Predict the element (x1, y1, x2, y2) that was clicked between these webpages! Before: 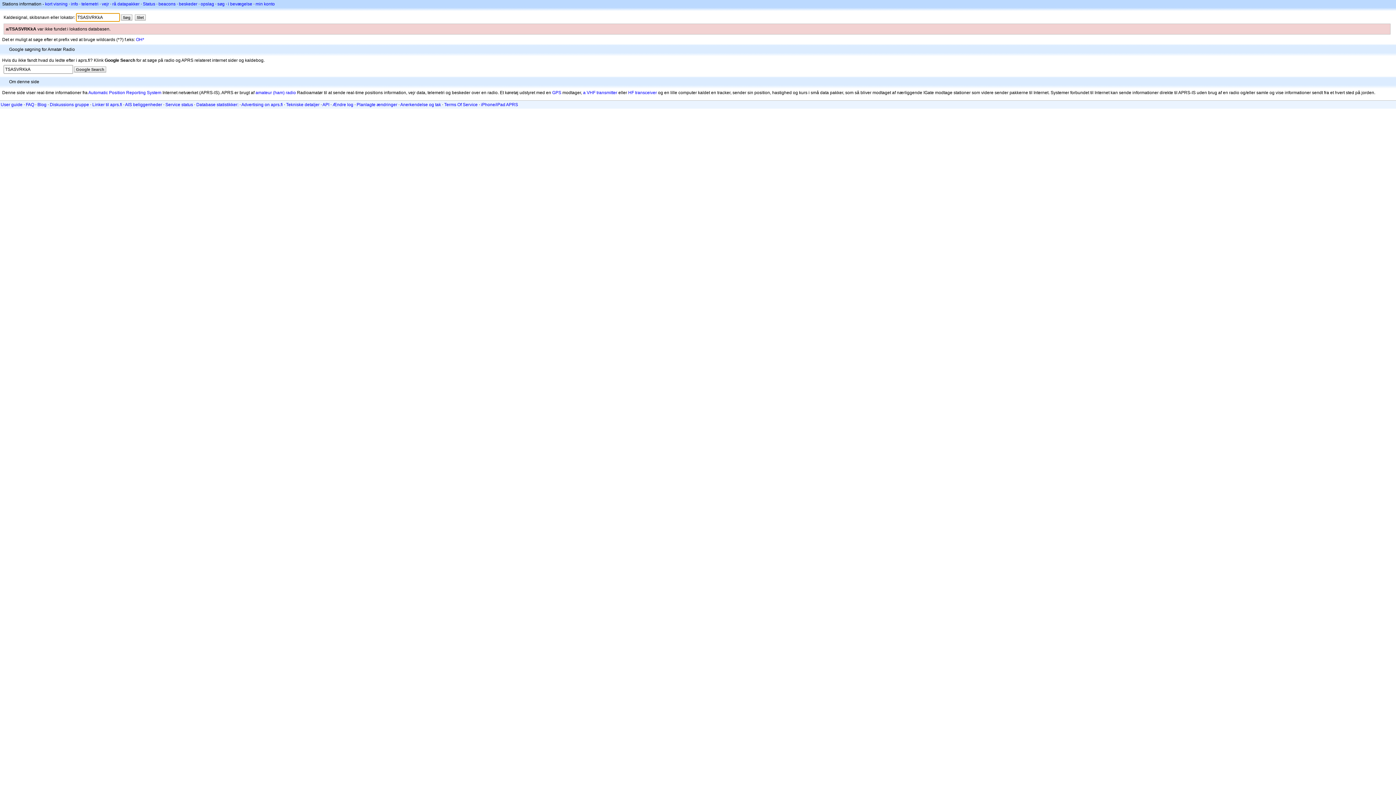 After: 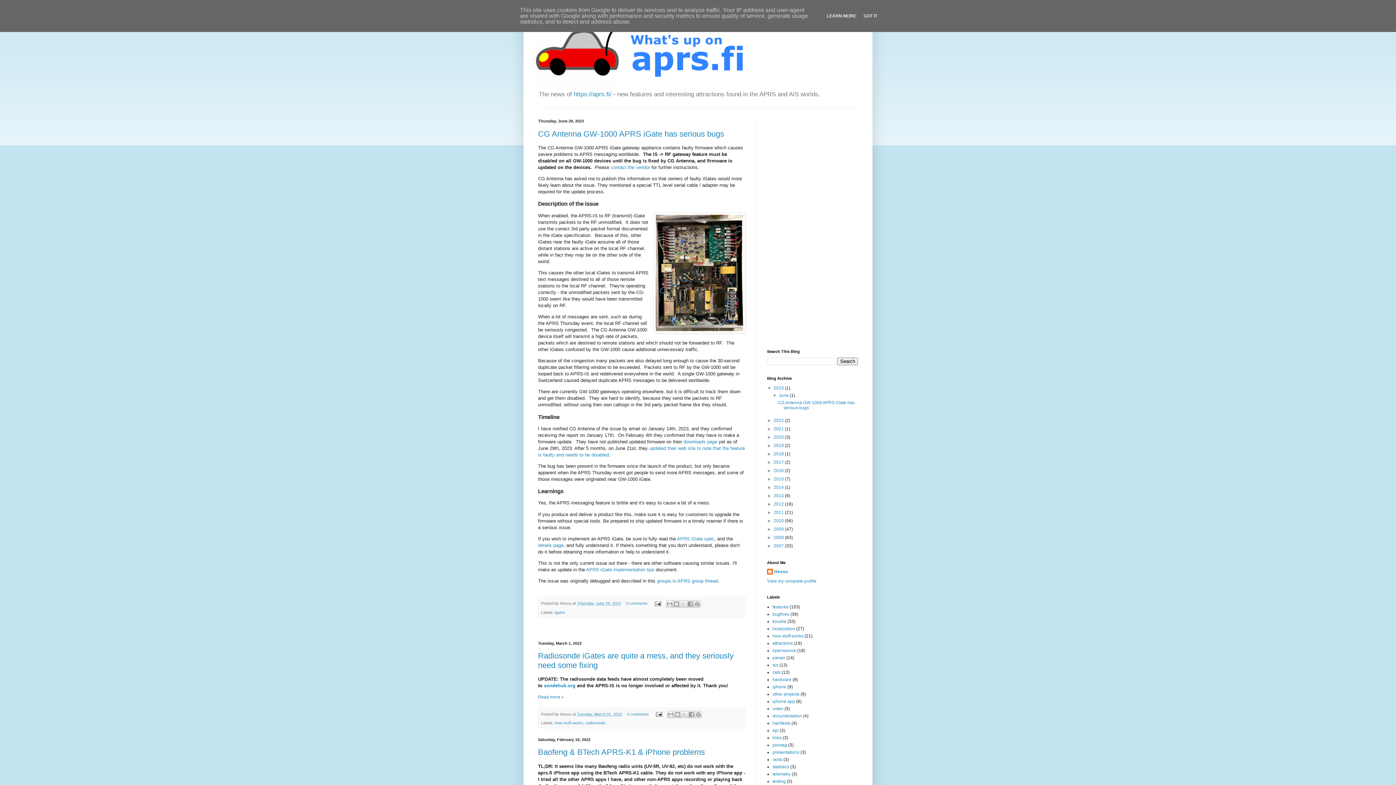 Action: bbox: (37, 102, 46, 107) label: Blog